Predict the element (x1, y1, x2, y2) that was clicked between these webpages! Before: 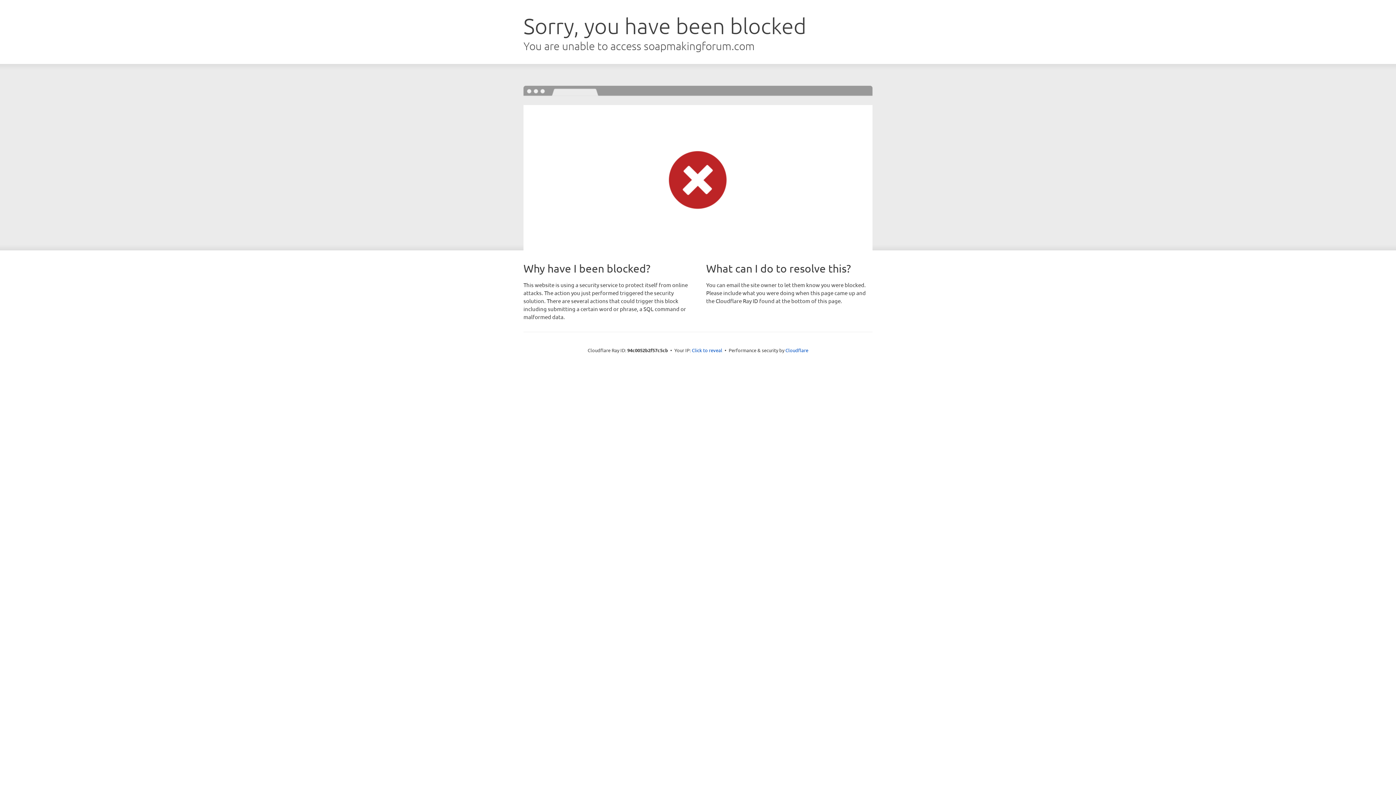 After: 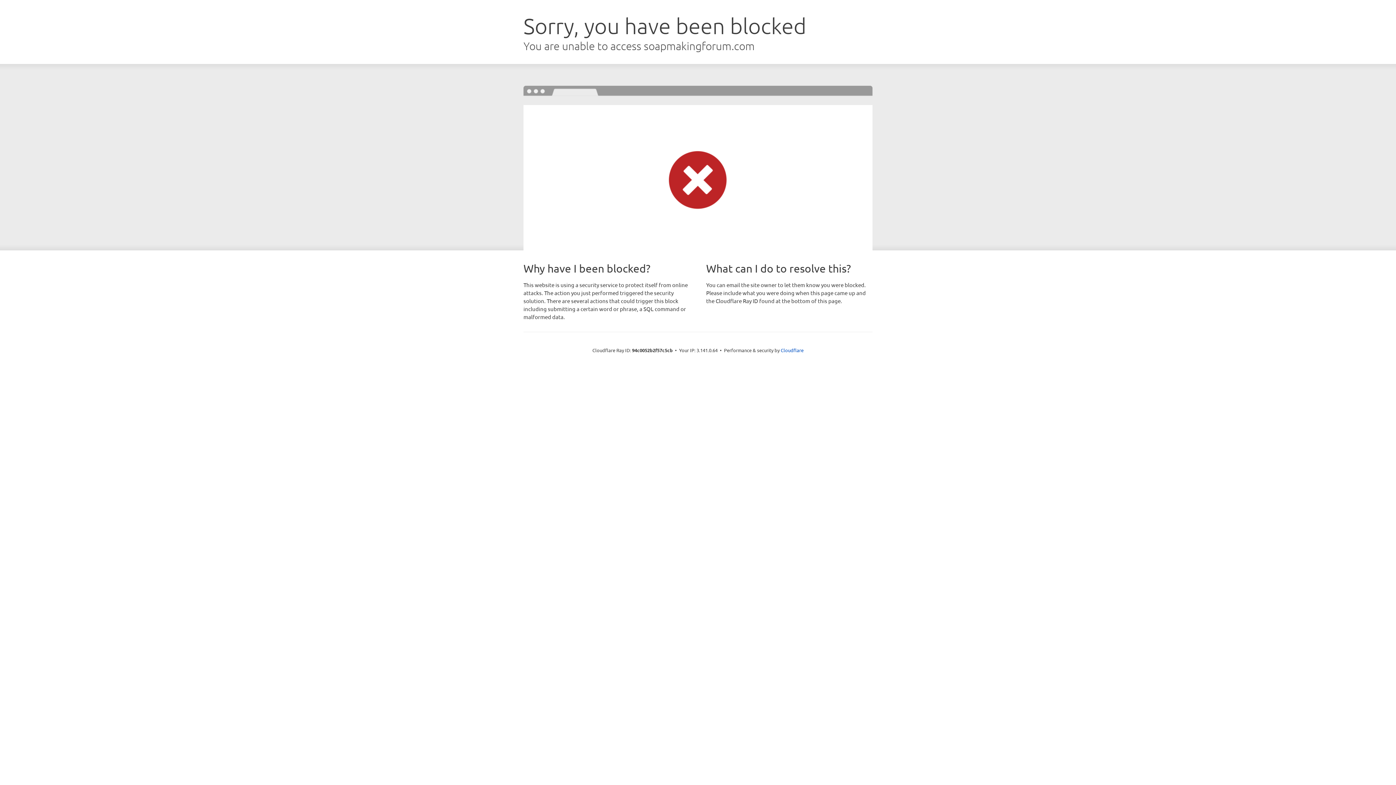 Action: bbox: (692, 346, 722, 353) label: Click to reveal